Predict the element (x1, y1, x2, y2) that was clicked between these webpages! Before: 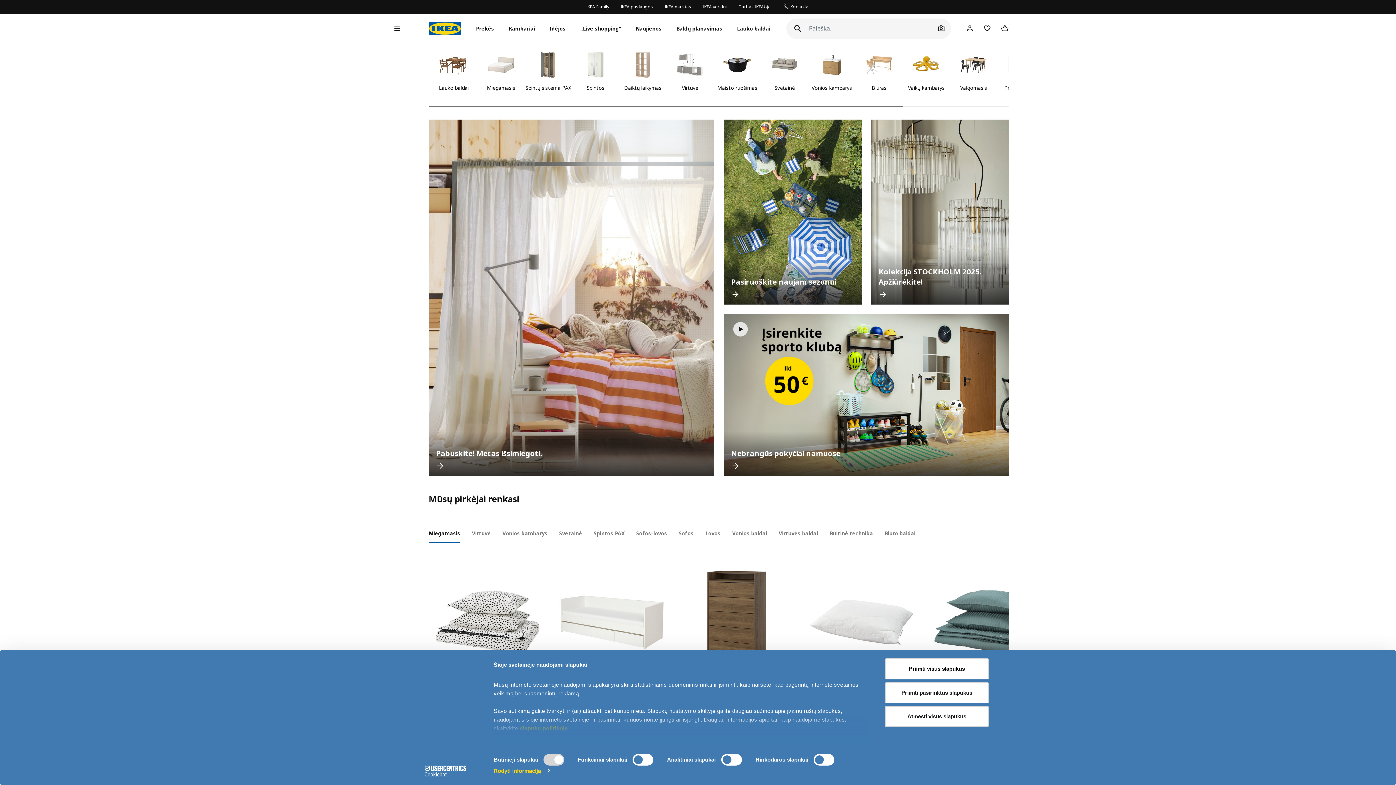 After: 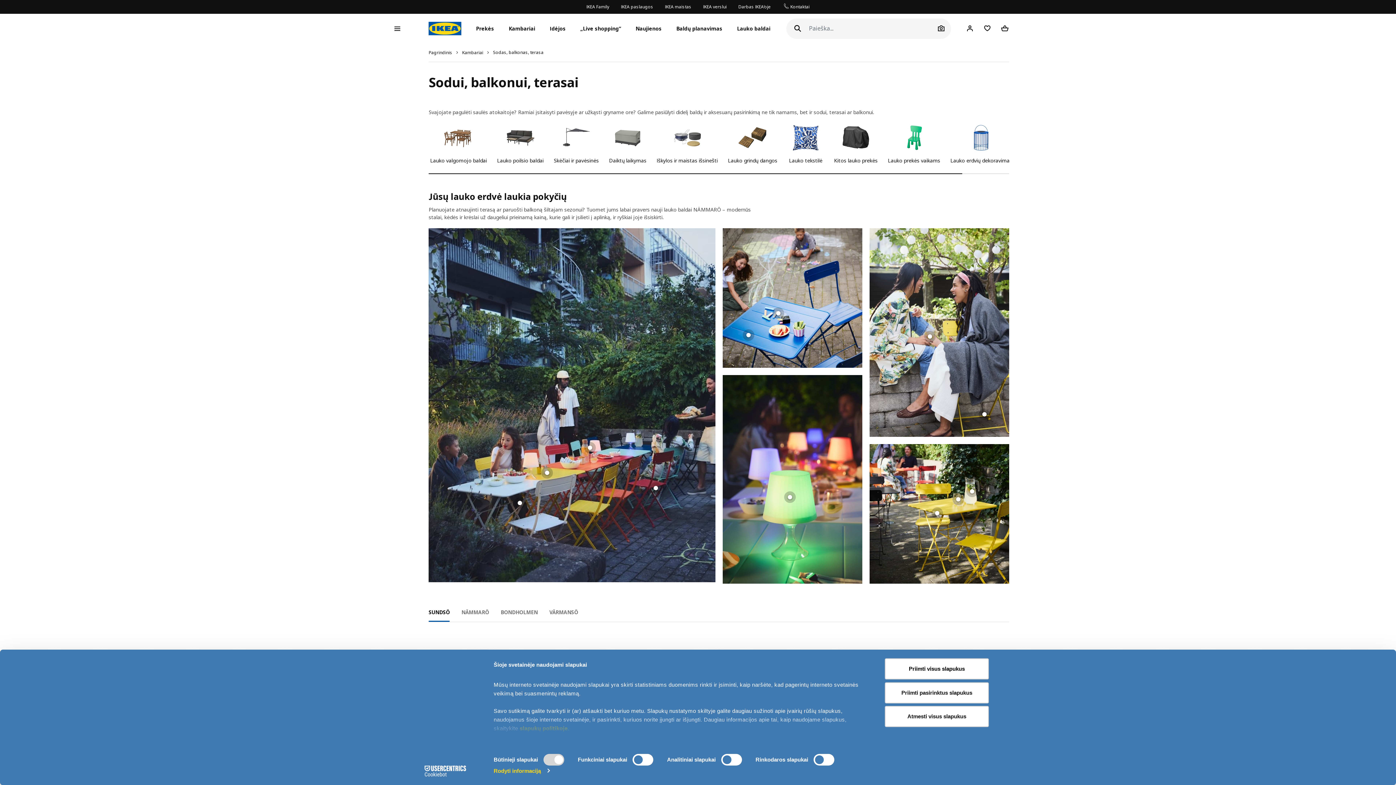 Action: bbox: (732, 21, 774, 35) label: Lauko baldai